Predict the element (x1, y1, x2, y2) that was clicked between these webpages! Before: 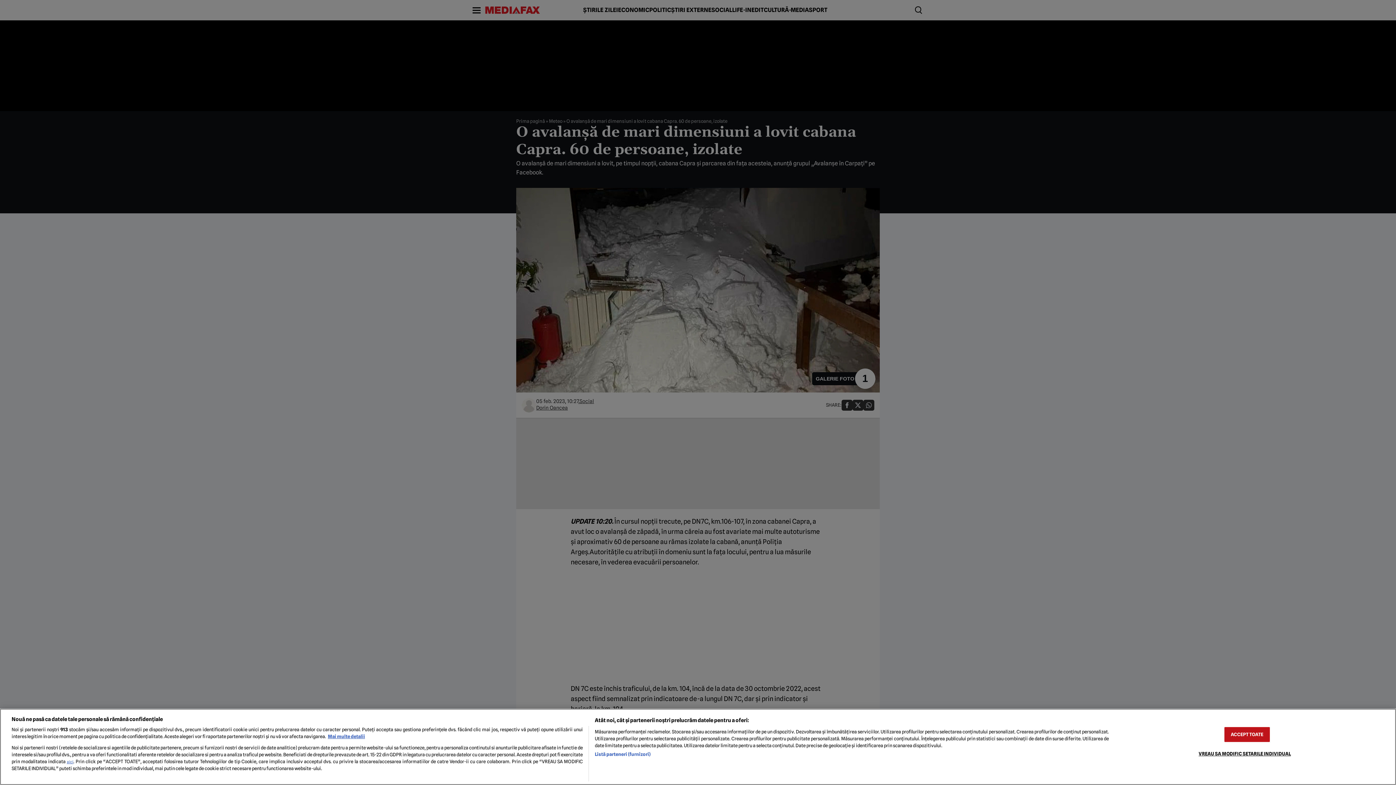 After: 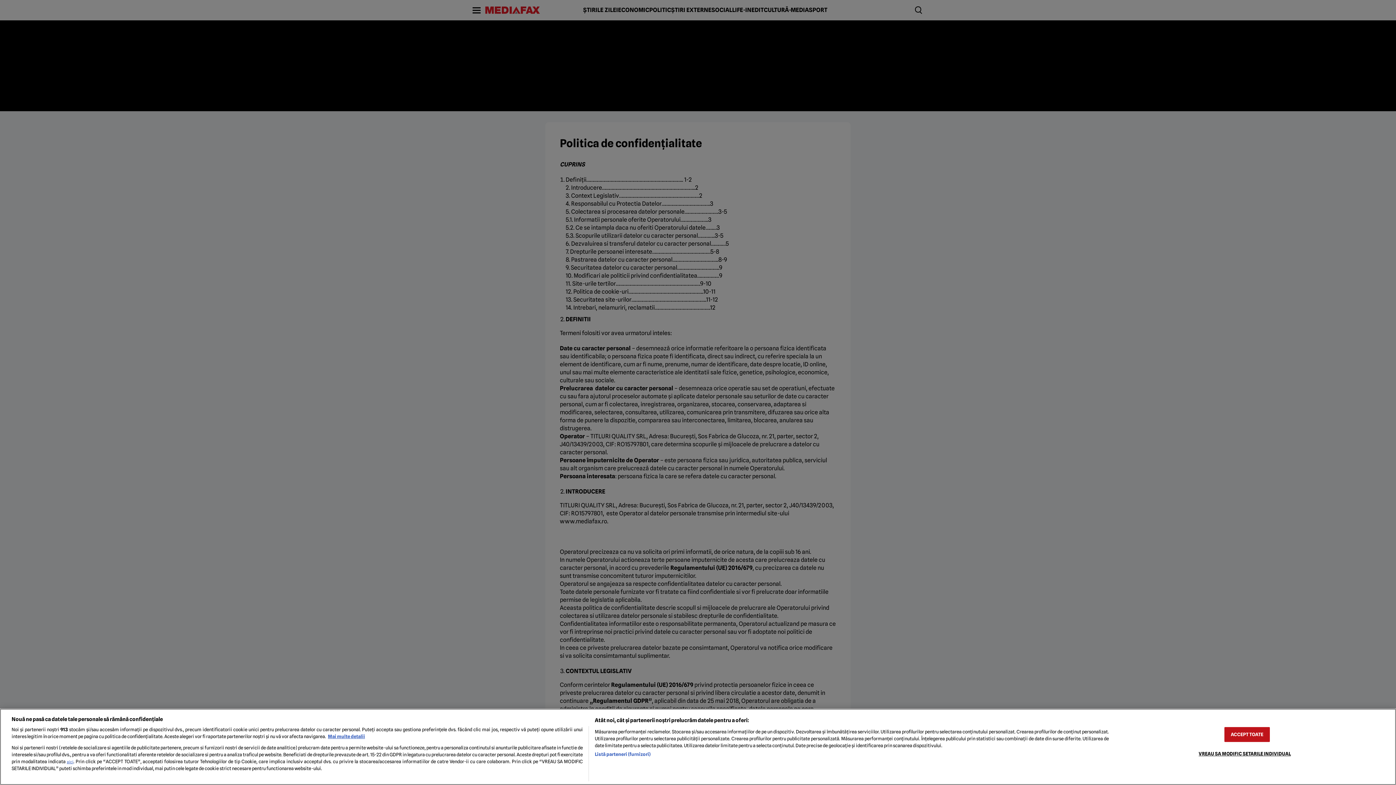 Action: bbox: (66, 760, 73, 764) label: aici